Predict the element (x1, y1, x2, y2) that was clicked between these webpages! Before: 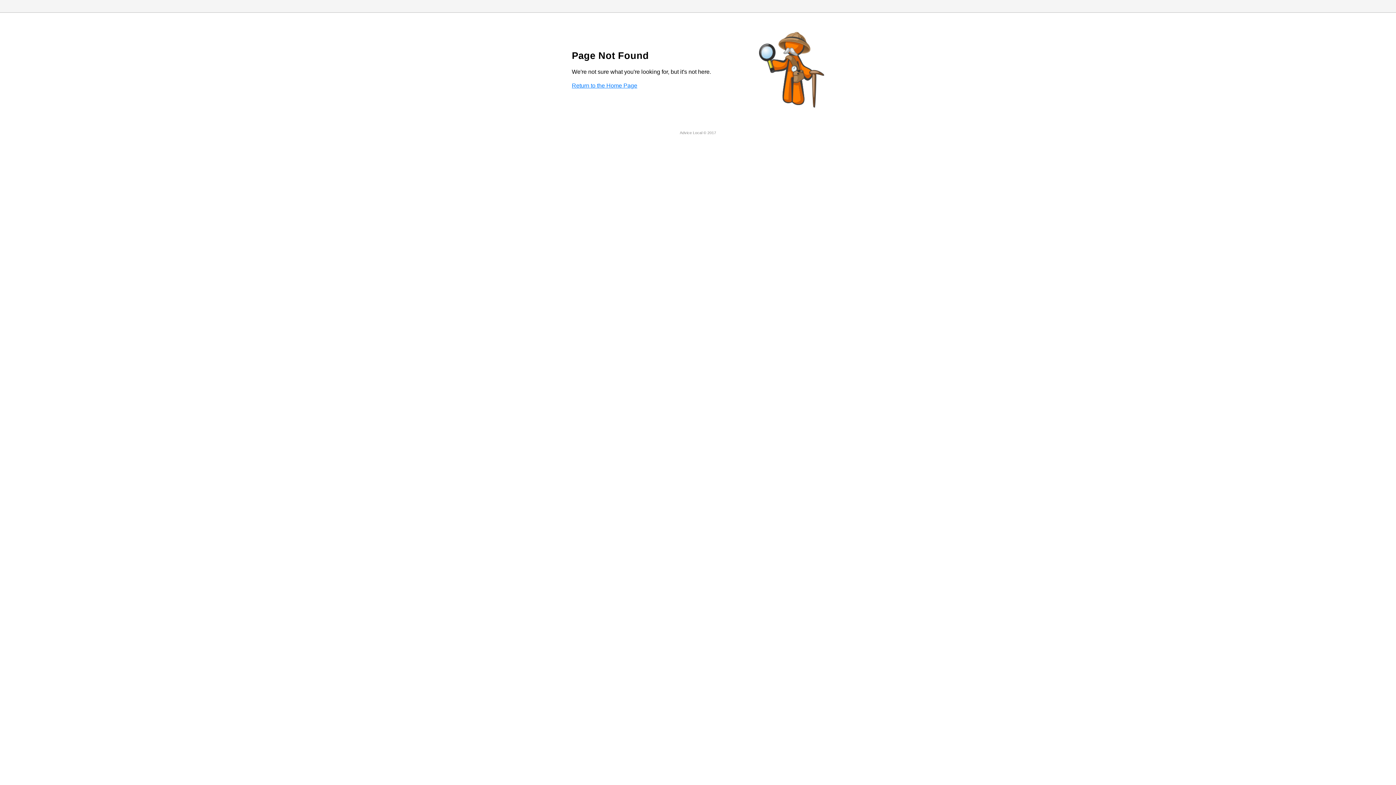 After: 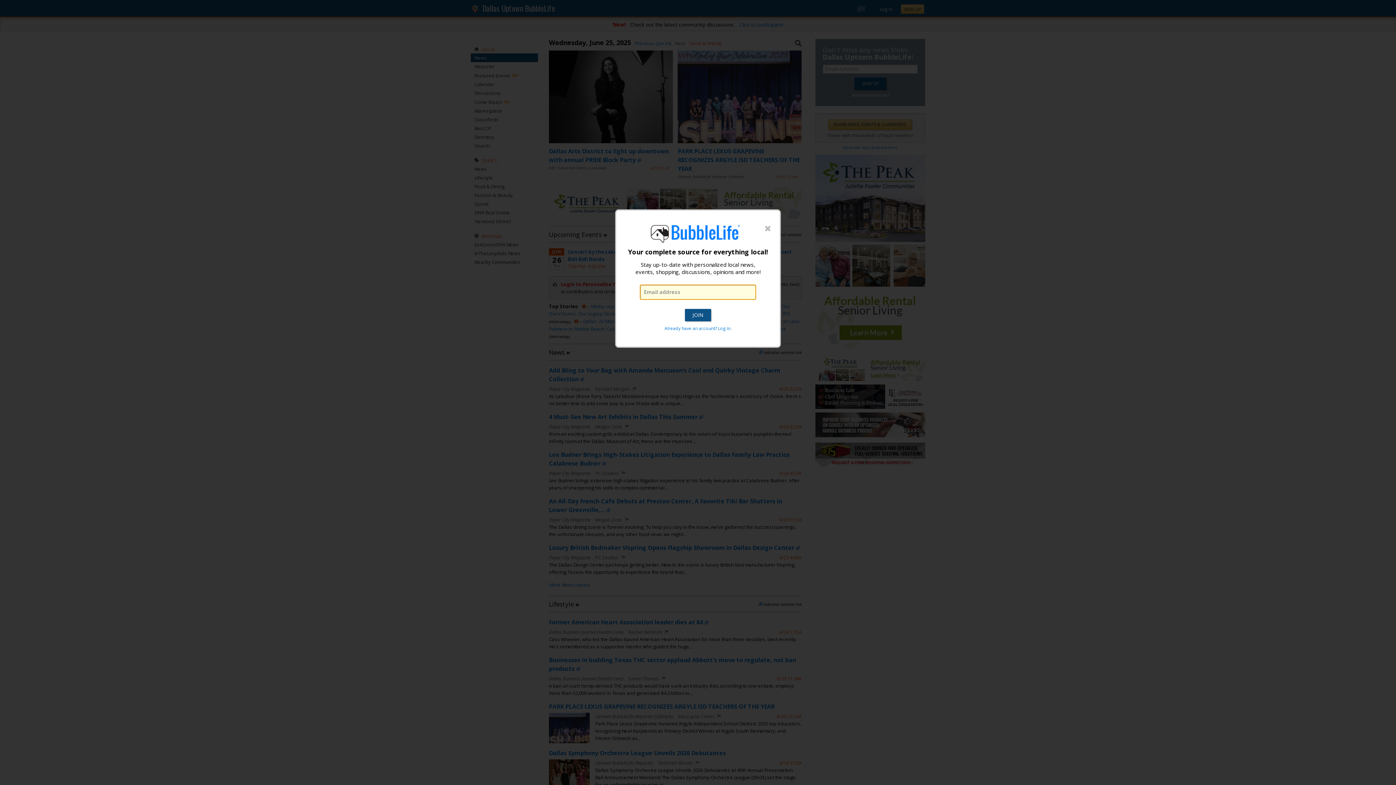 Action: bbox: (572, 82, 637, 88) label: Return to the Home Page